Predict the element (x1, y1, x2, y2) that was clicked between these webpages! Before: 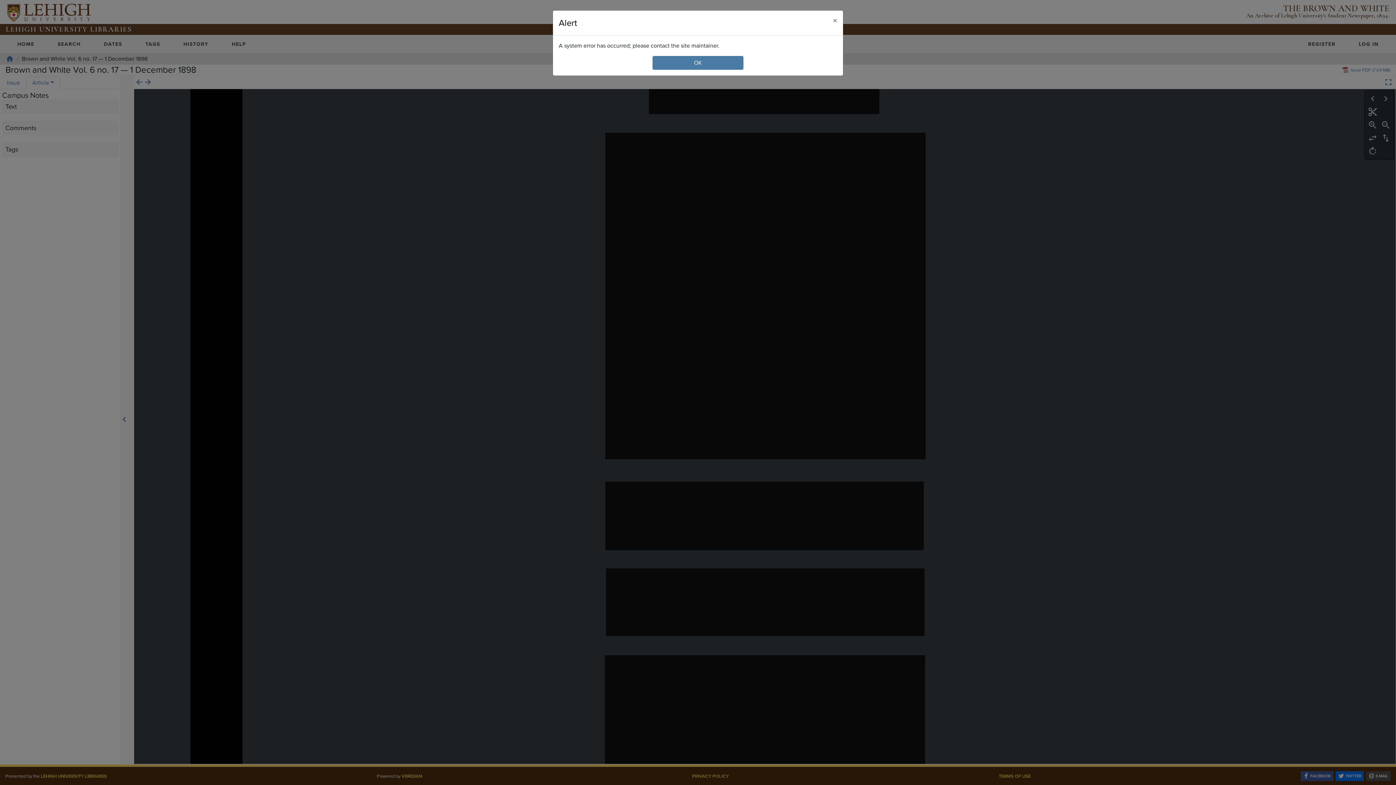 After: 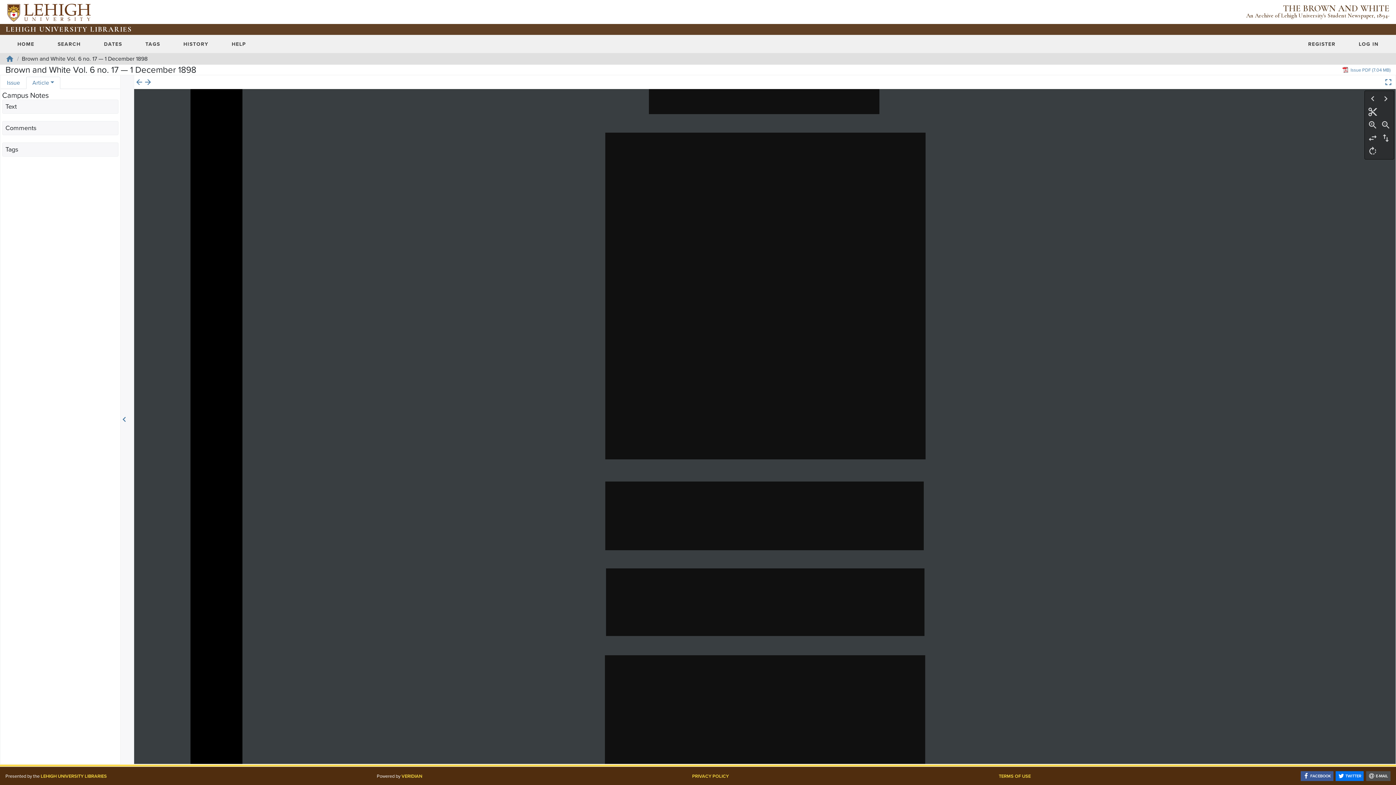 Action: label: Close bbox: (827, 10, 843, 30)